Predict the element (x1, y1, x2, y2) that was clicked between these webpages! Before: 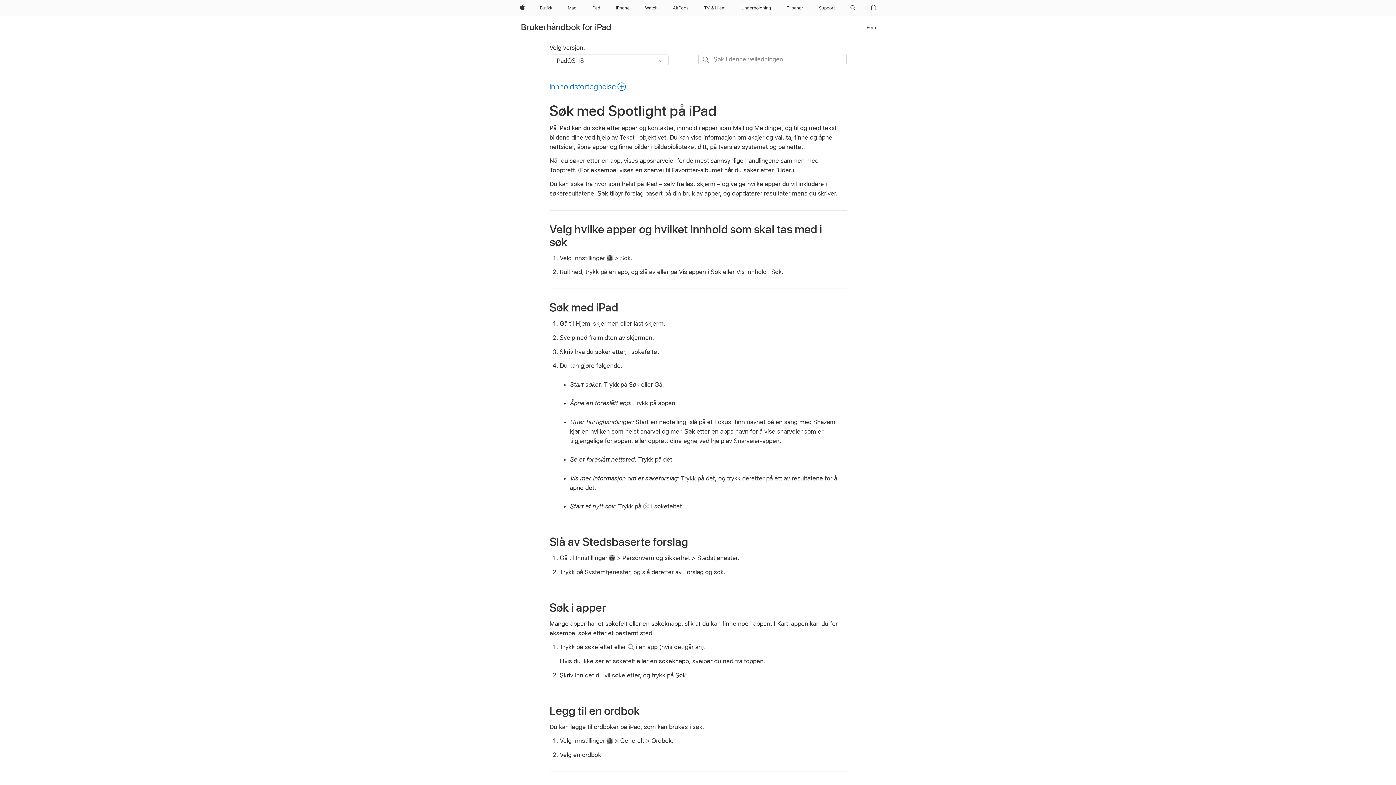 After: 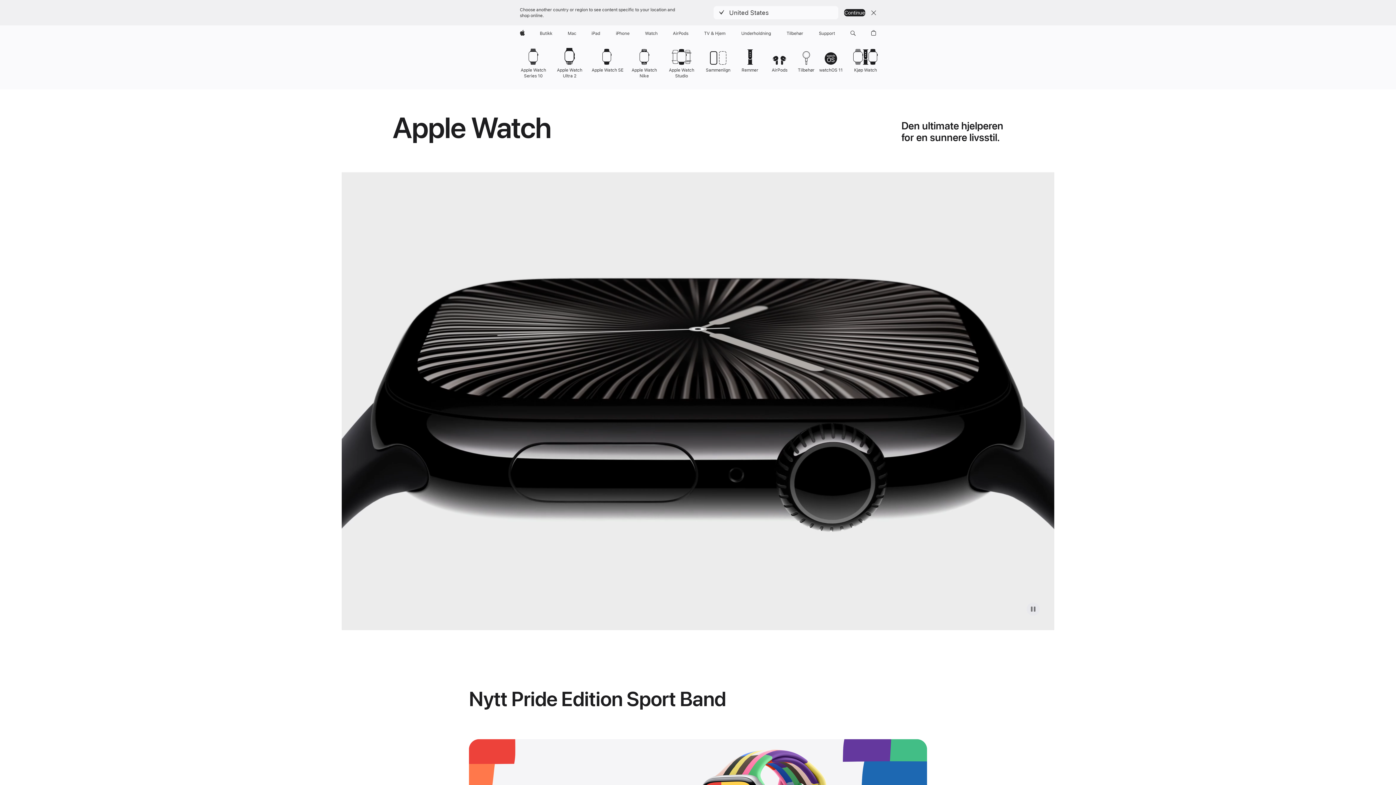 Action: bbox: (642, 0, 660, 16) label: Watch